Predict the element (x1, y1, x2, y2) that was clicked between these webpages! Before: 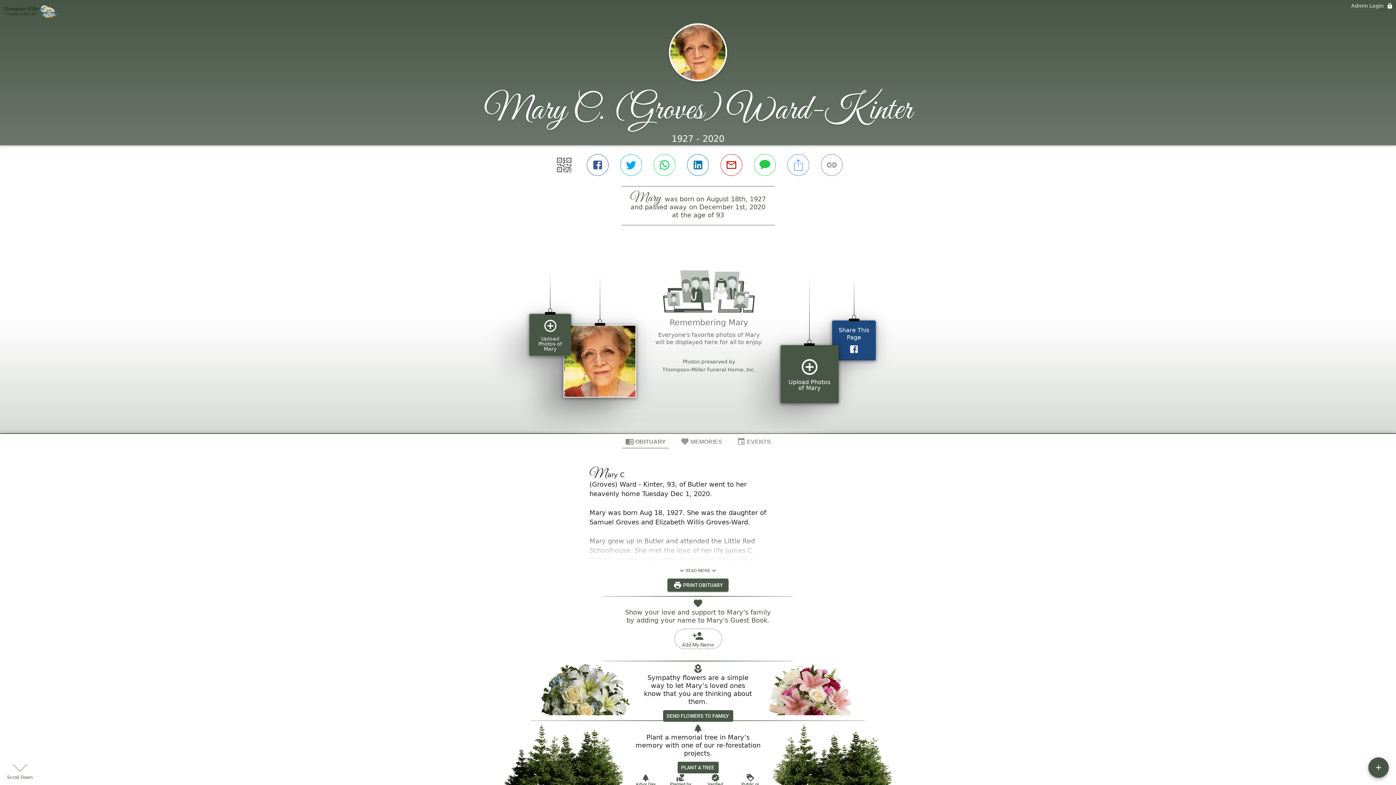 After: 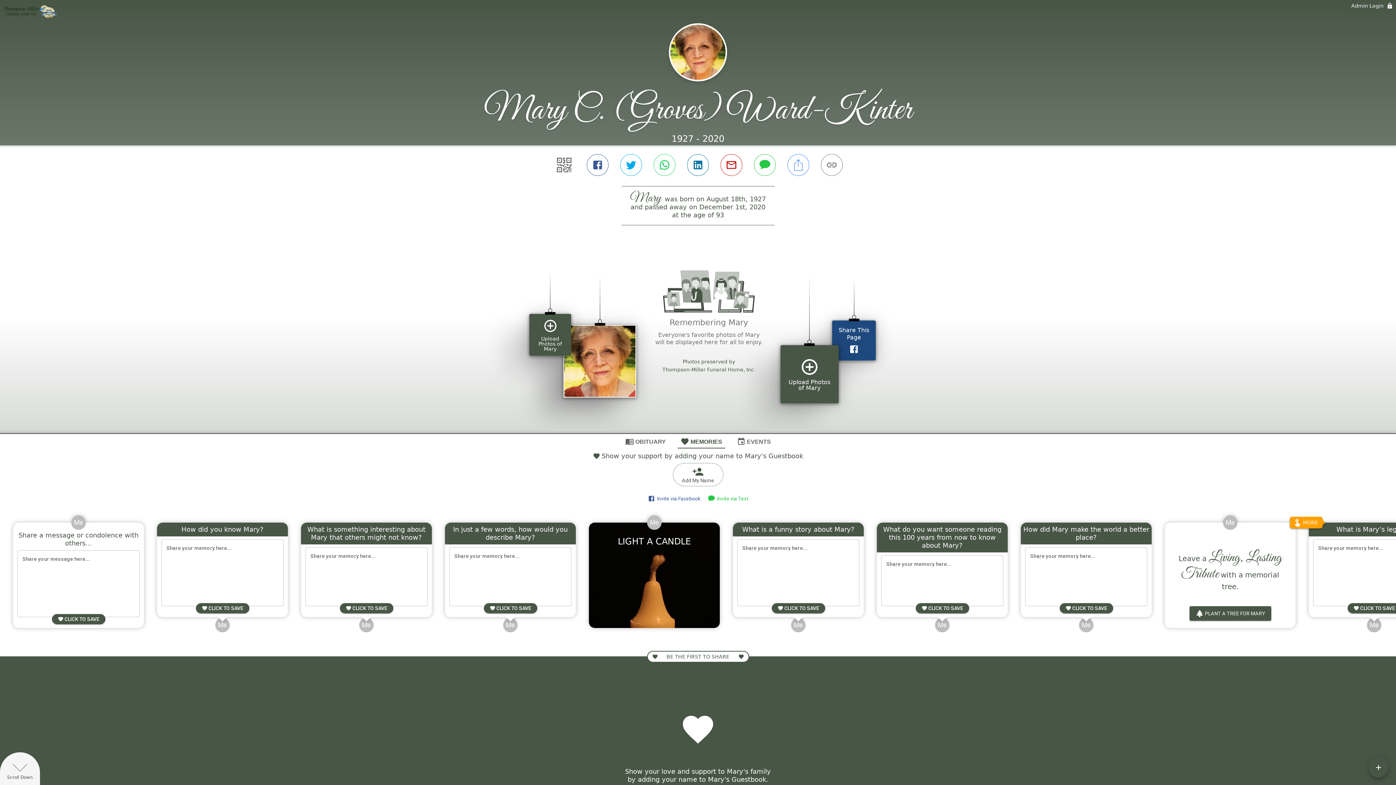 Action: bbox: (677, 434, 725, 448) label: MEMORIES